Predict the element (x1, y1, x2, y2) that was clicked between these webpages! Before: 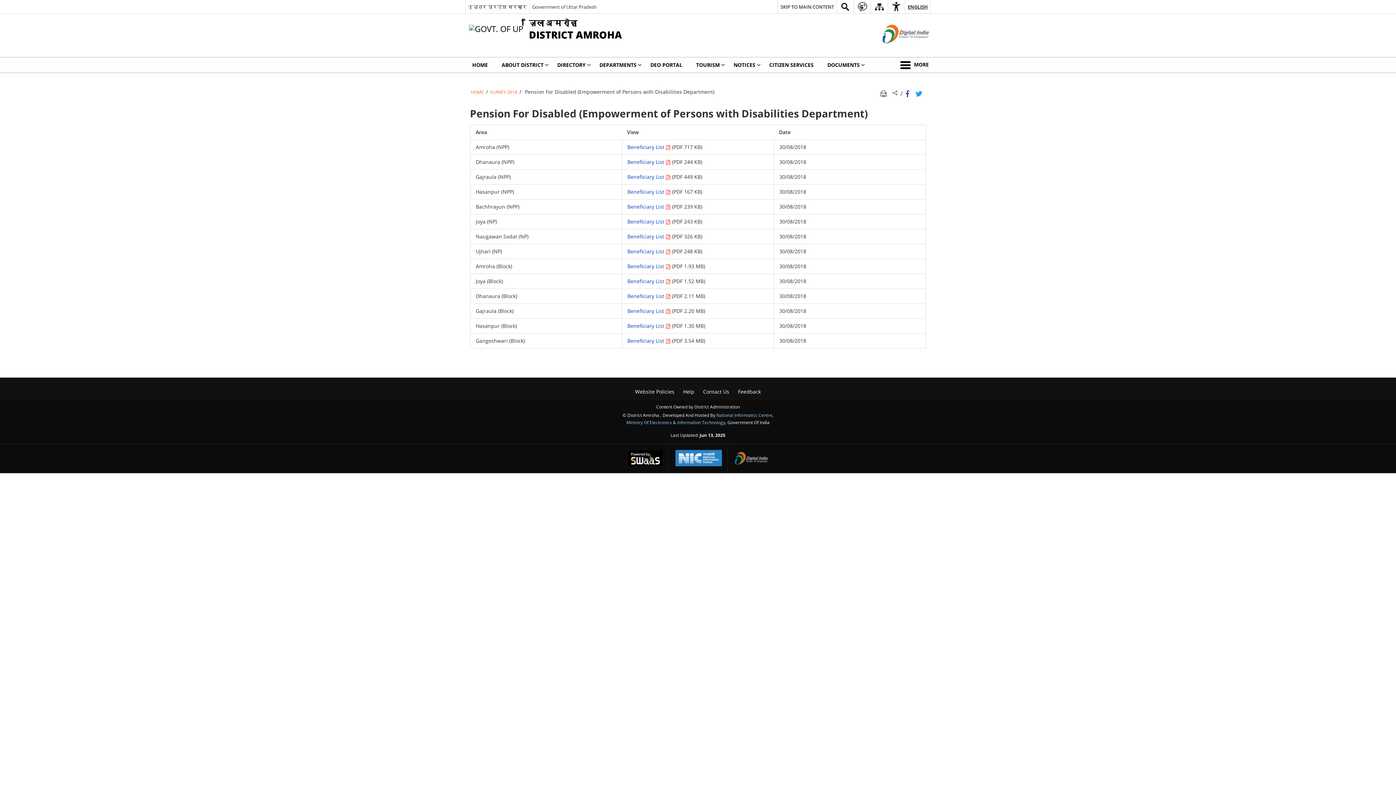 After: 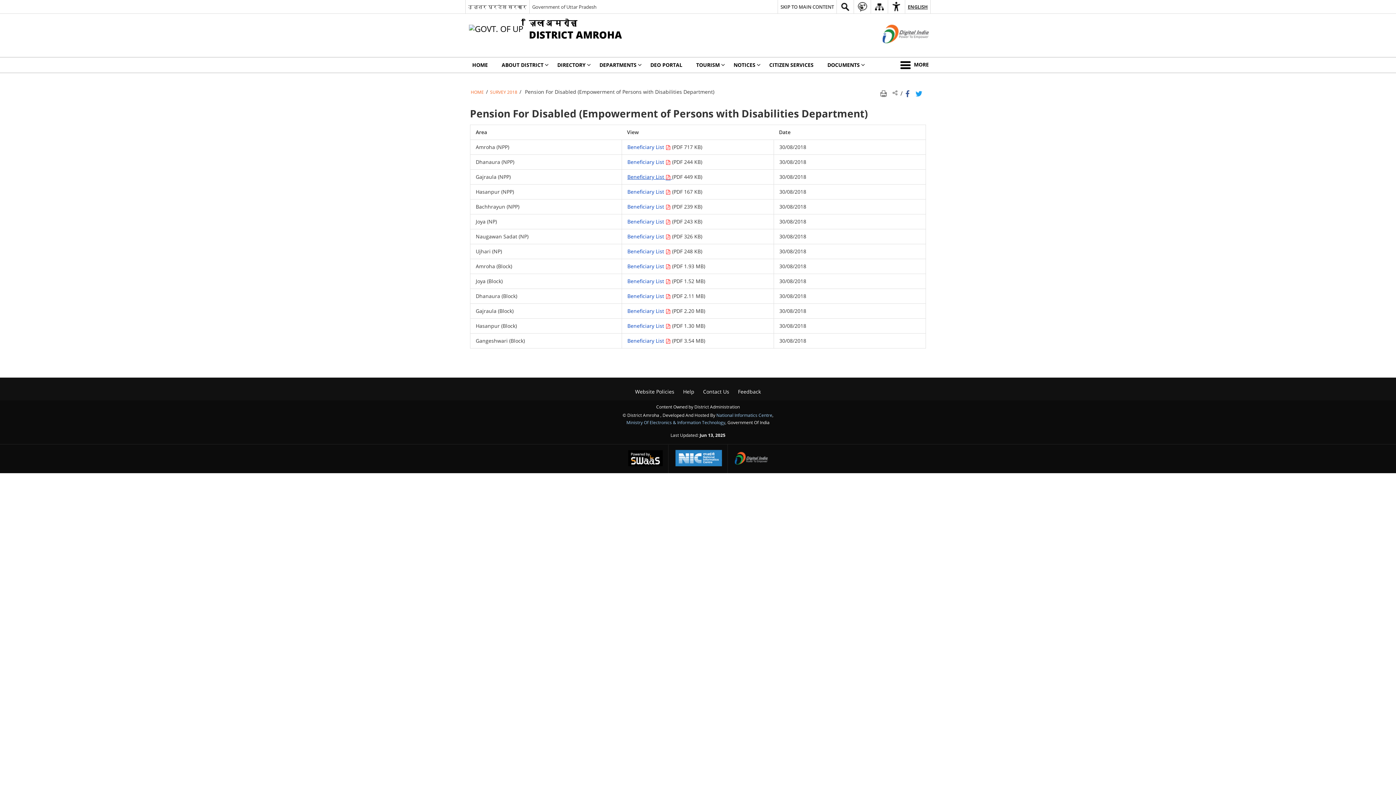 Action: label: Beneficiary List   bbox: (627, 173, 672, 180)